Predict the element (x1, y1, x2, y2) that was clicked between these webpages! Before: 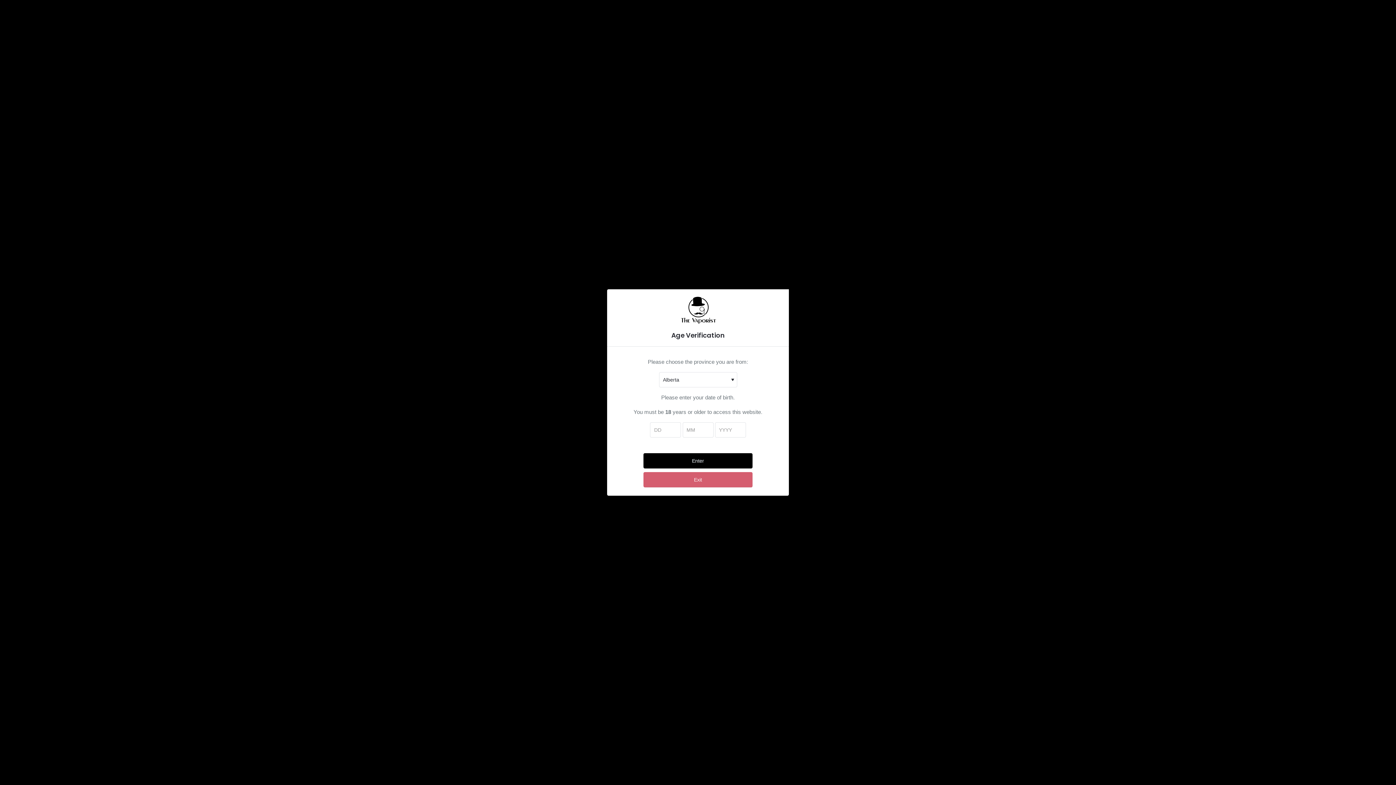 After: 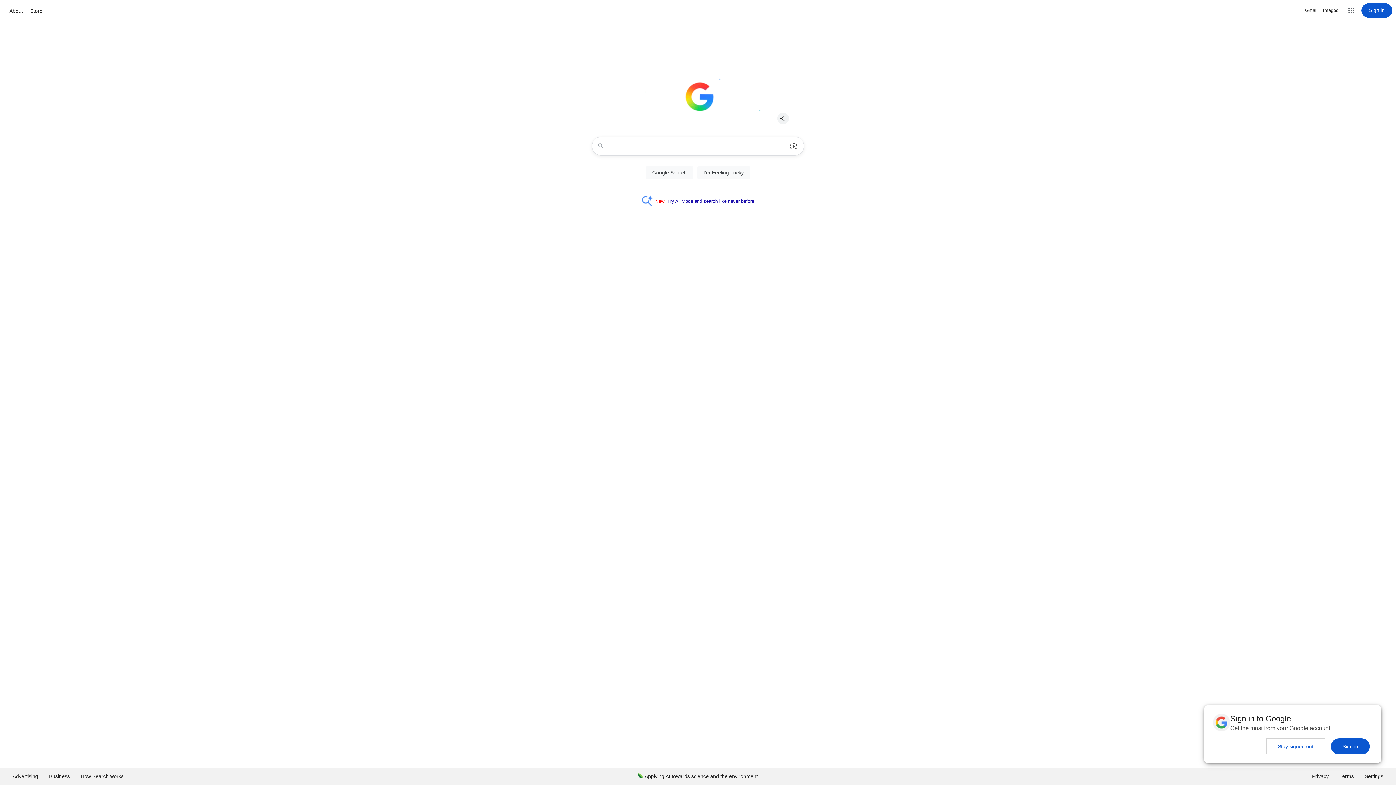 Action: label: Exit bbox: (643, 472, 752, 487)